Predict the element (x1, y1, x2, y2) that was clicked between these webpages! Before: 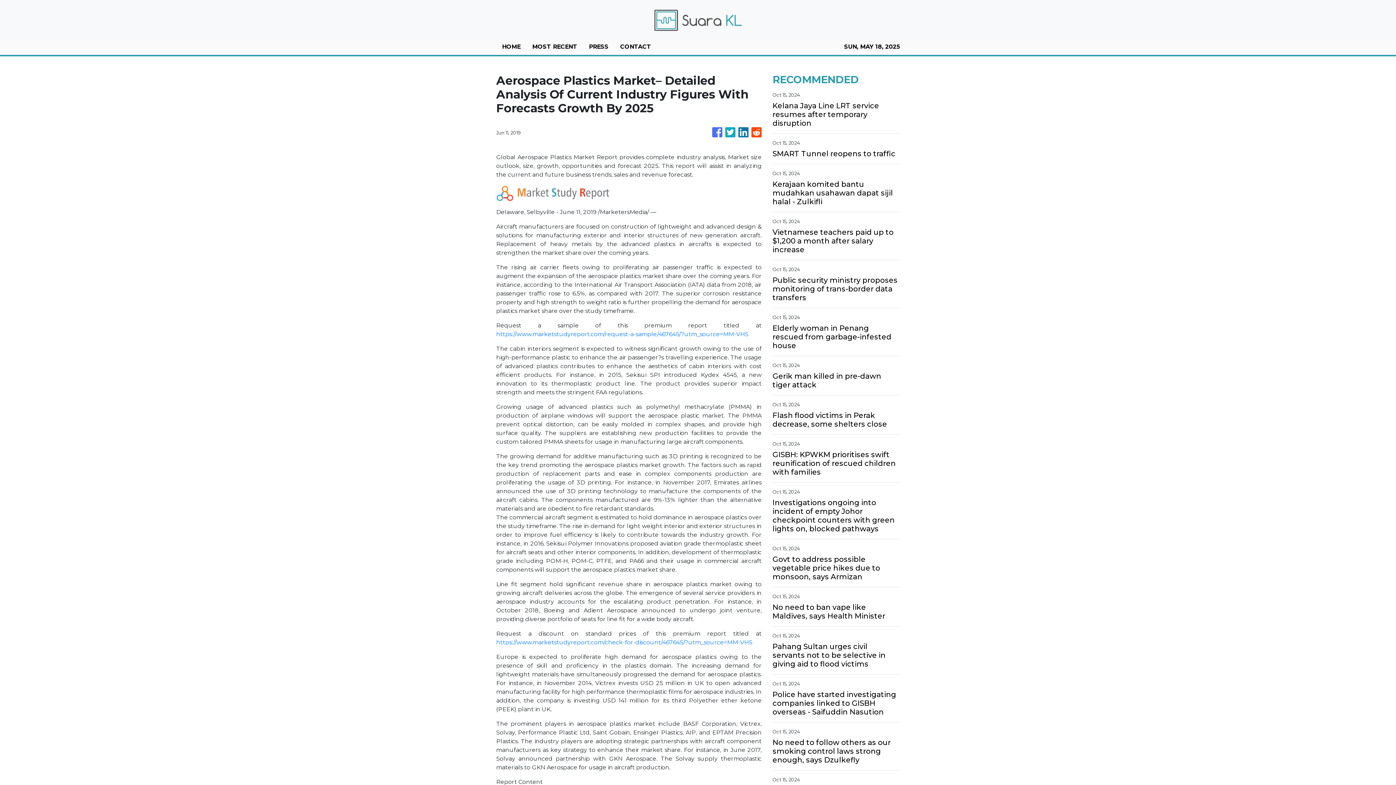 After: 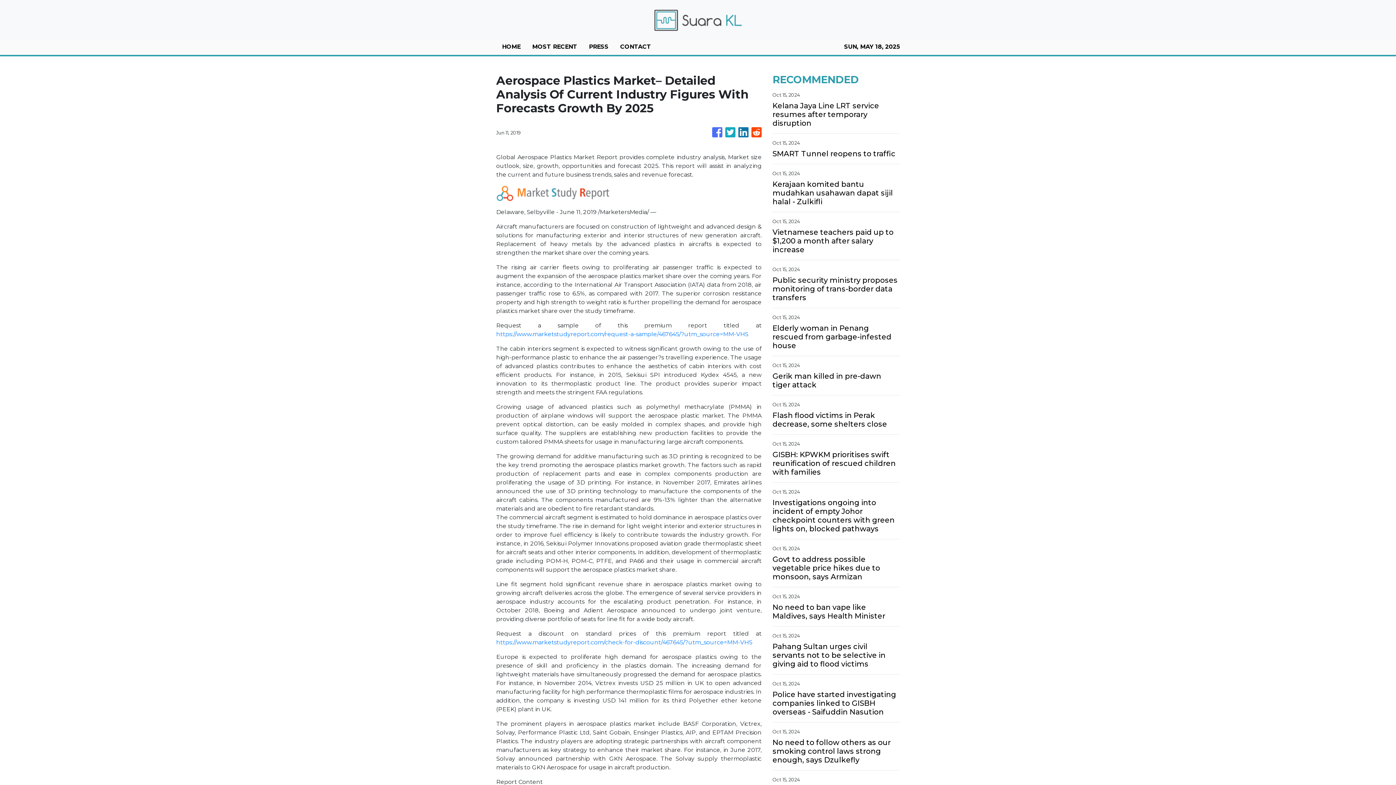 Action: bbox: (738, 124, 748, 141)